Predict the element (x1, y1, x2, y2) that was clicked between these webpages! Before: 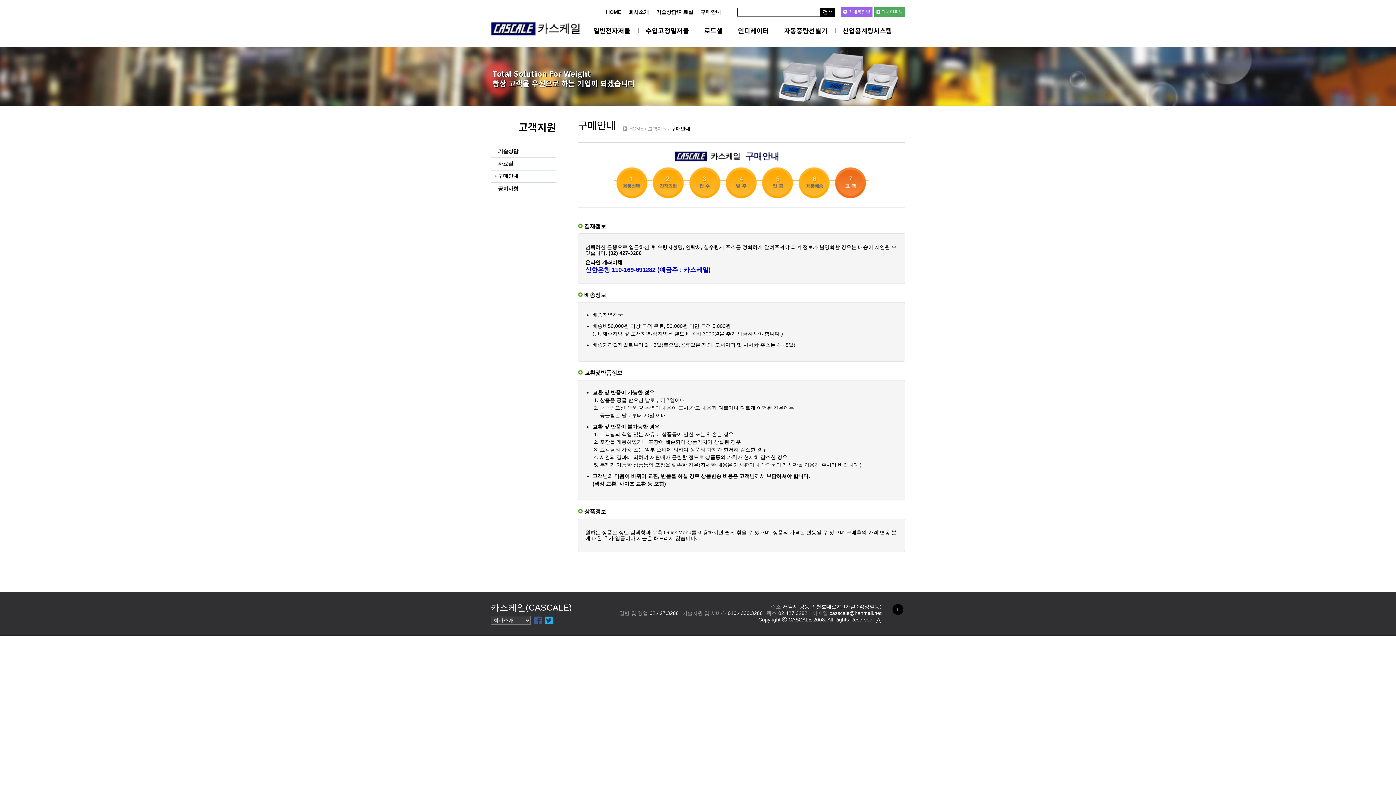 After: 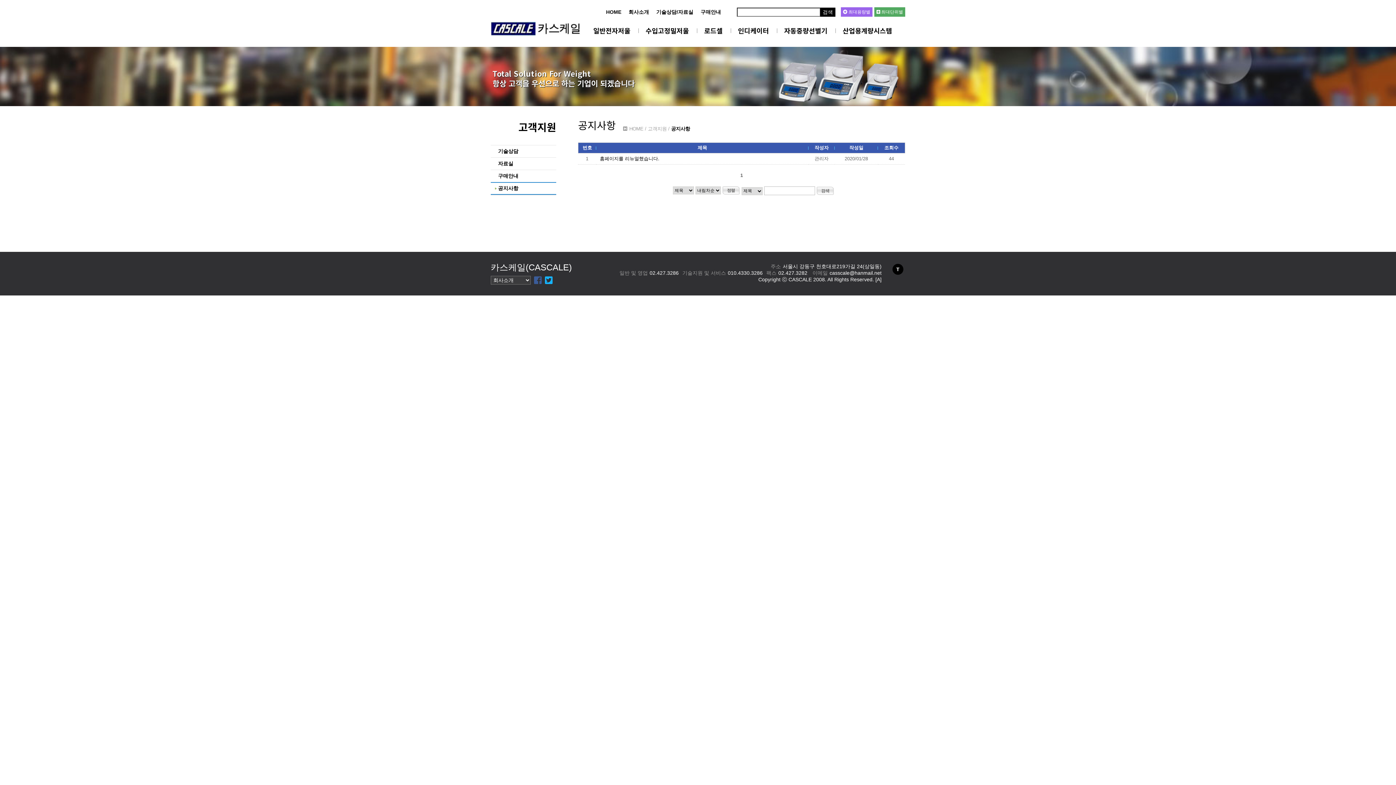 Action: bbox: (498, 185, 518, 191) label: 공지사항